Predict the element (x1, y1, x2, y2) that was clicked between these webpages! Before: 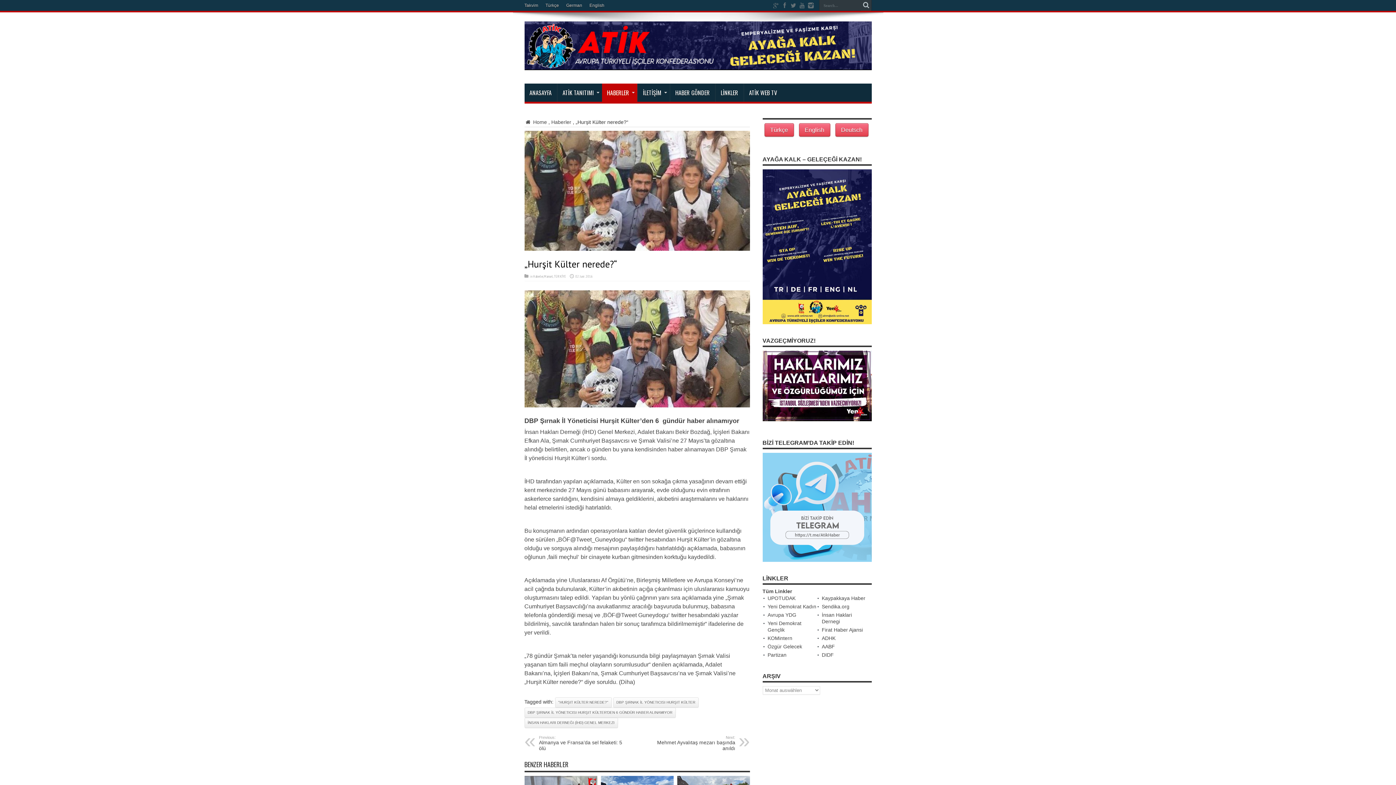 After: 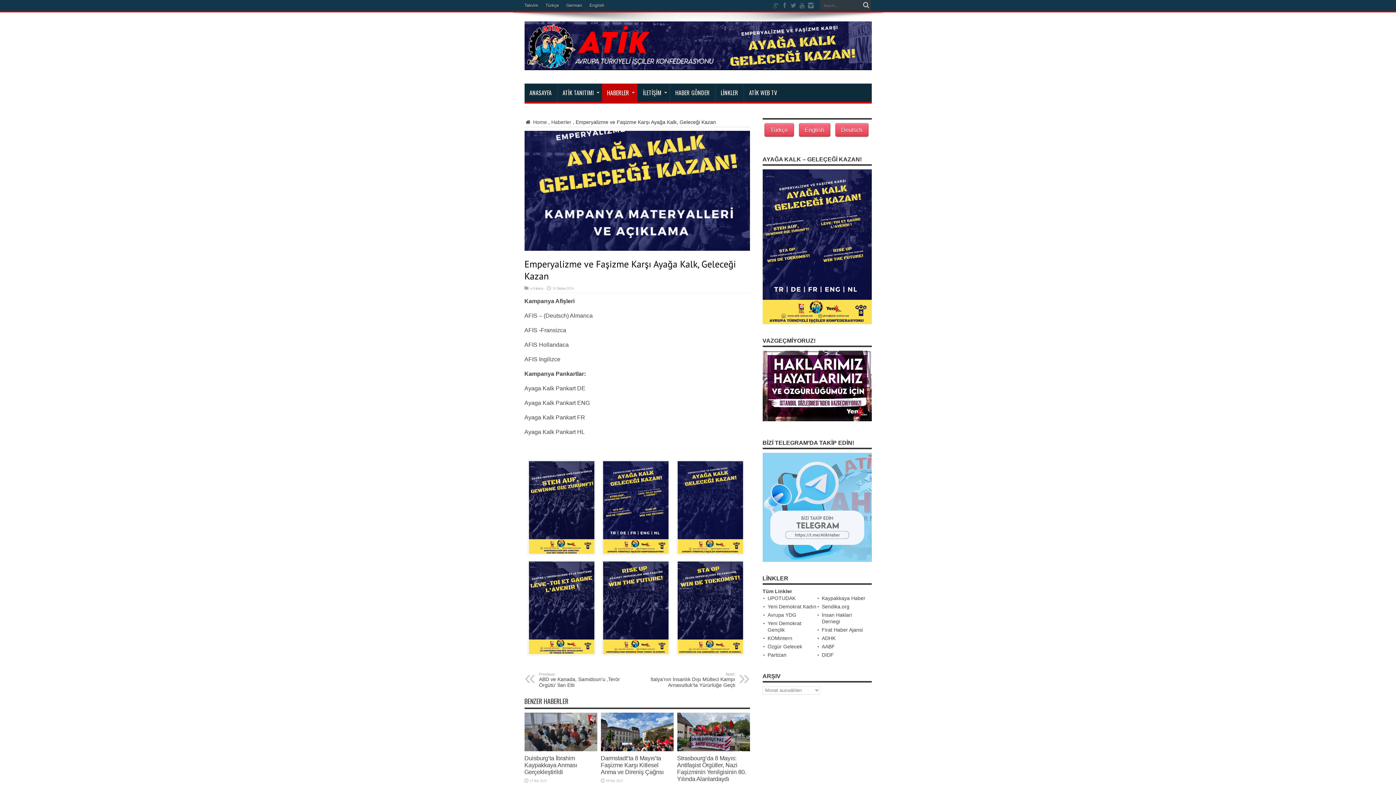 Action: bbox: (762, 319, 871, 325)